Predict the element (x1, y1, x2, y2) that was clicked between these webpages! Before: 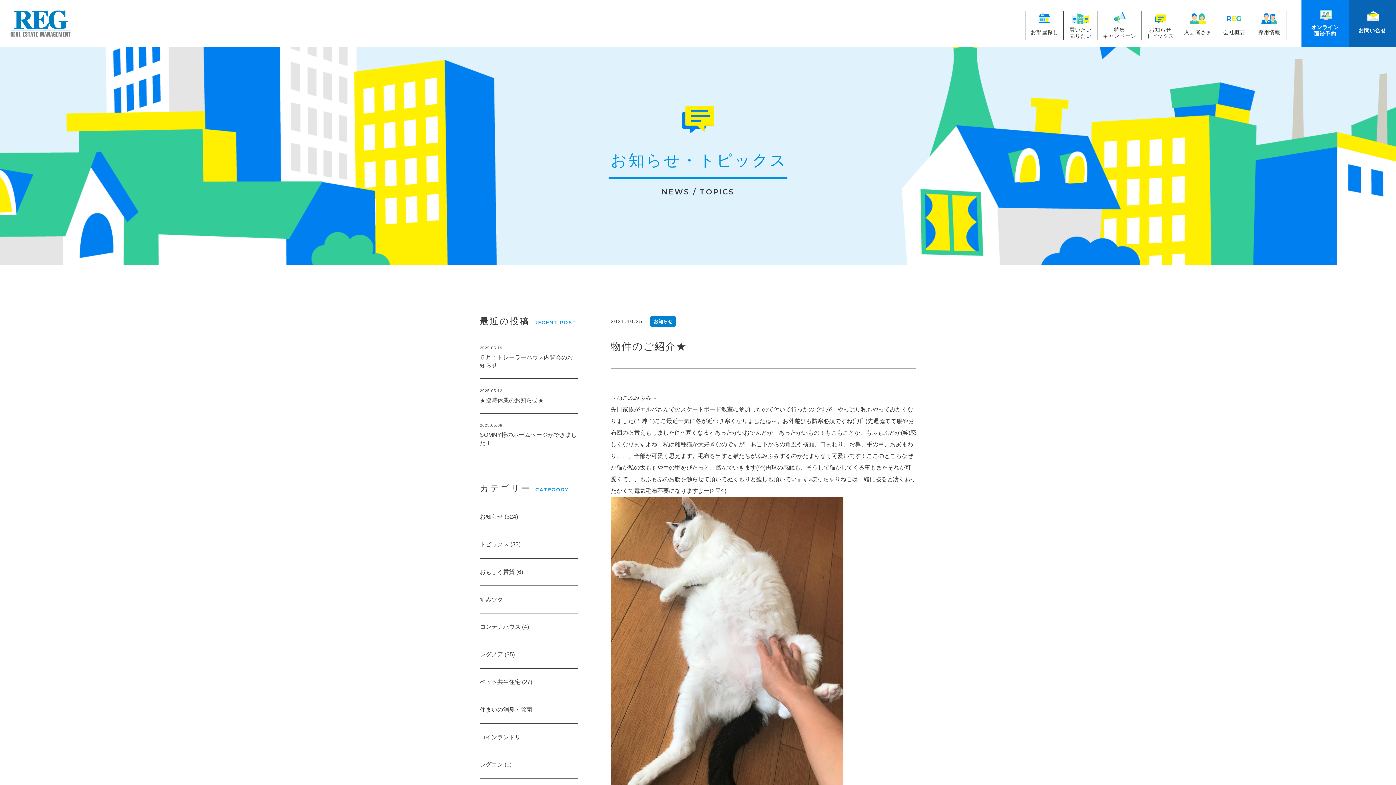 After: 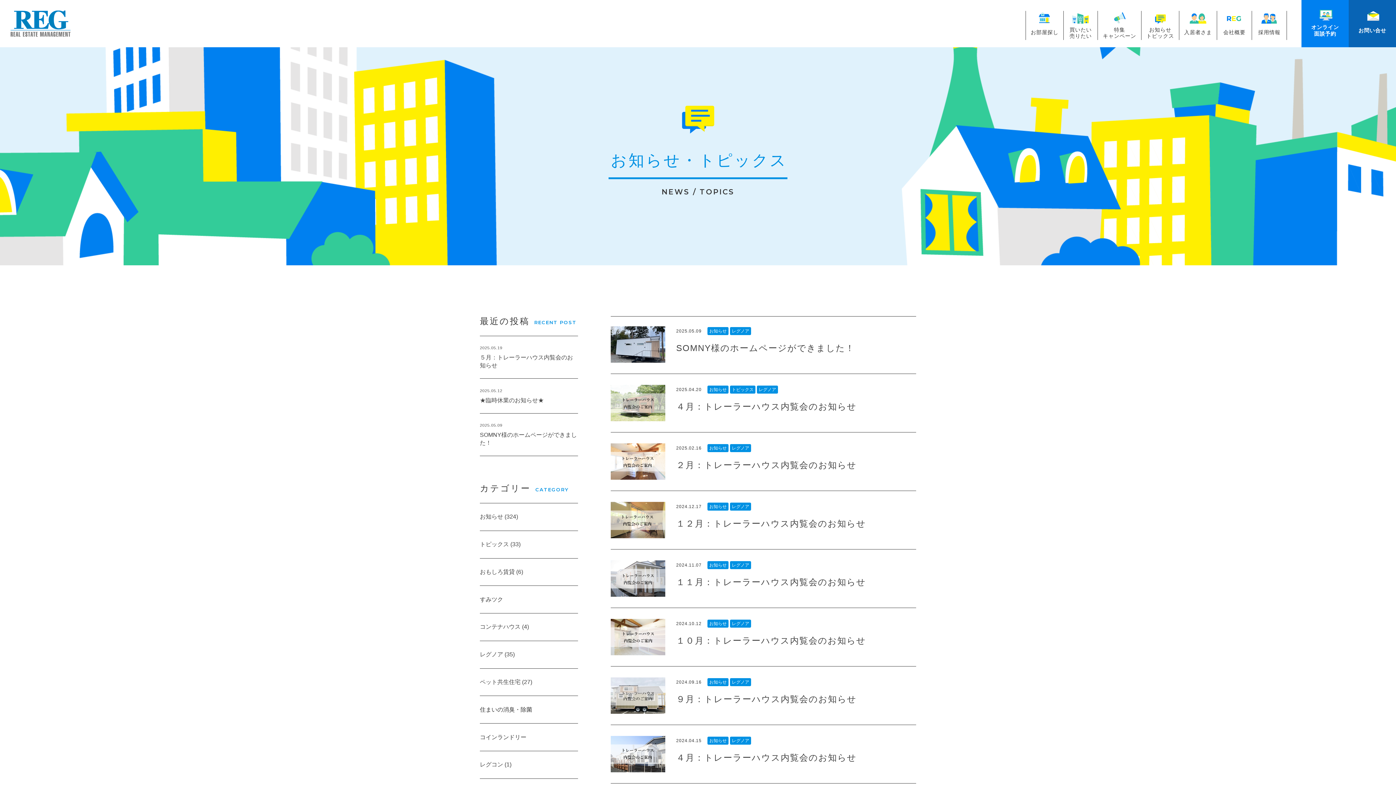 Action: label: レグノア (35) bbox: (480, 641, 578, 668)